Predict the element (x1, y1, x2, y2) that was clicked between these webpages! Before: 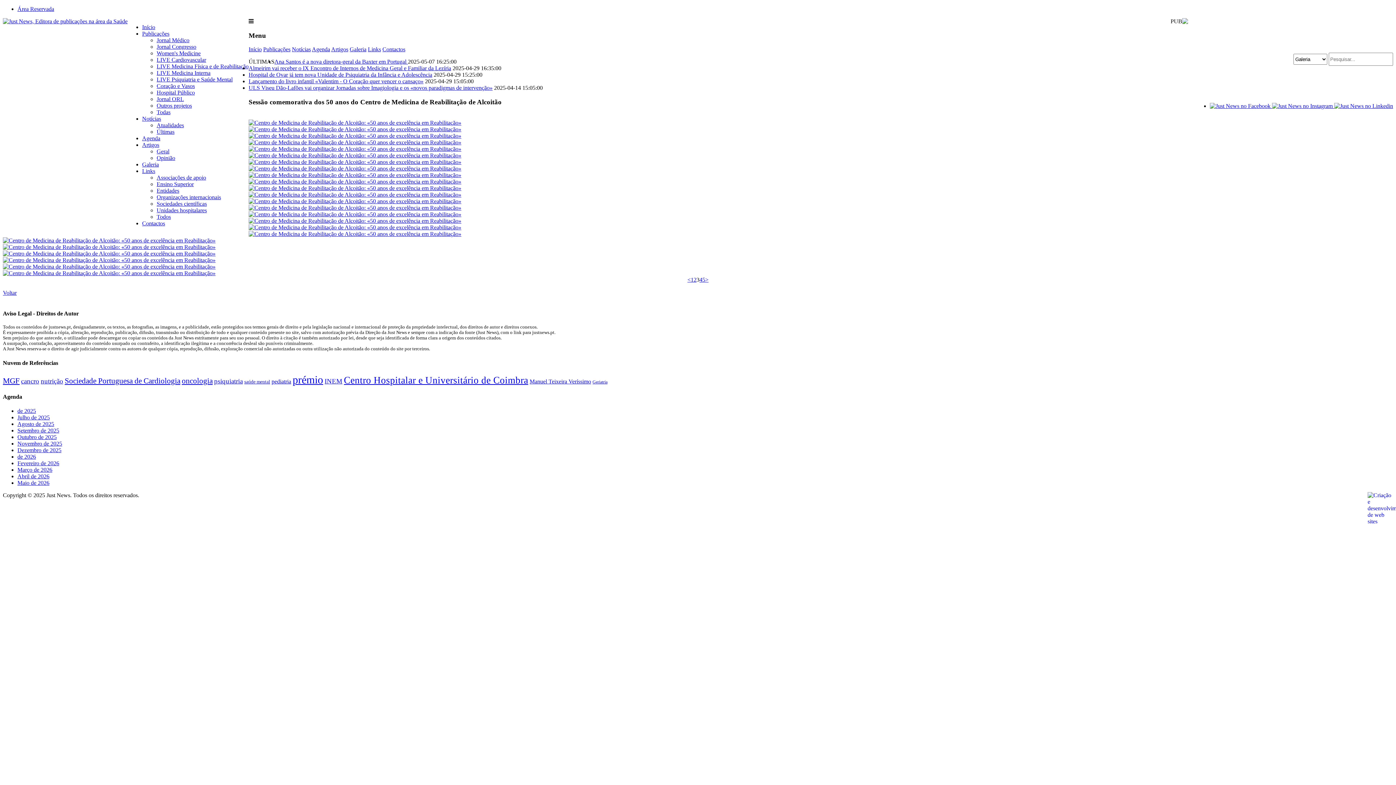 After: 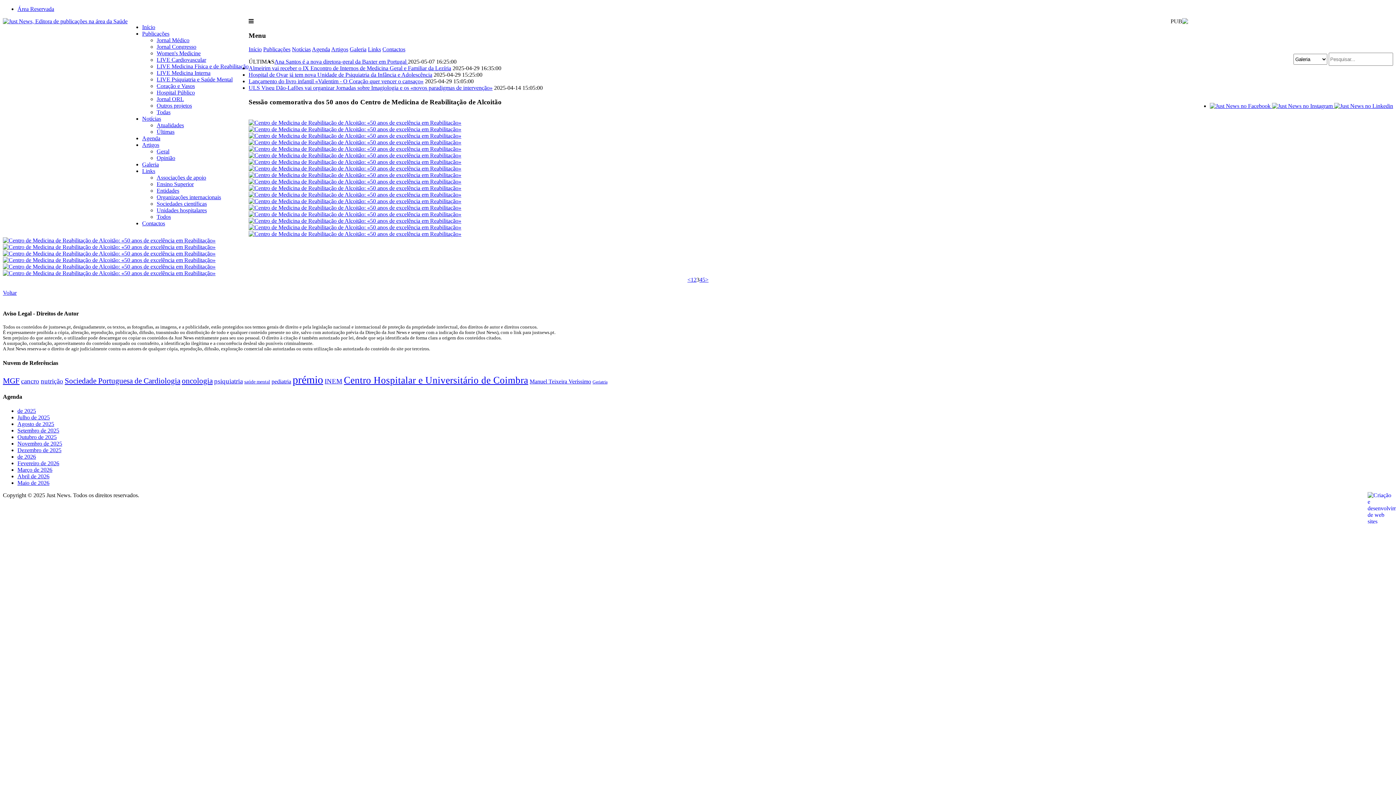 Action: label: Lançamento do livro infantil «Valentim - O Coração quer vencer o cansaço» bbox: (248, 78, 423, 84)